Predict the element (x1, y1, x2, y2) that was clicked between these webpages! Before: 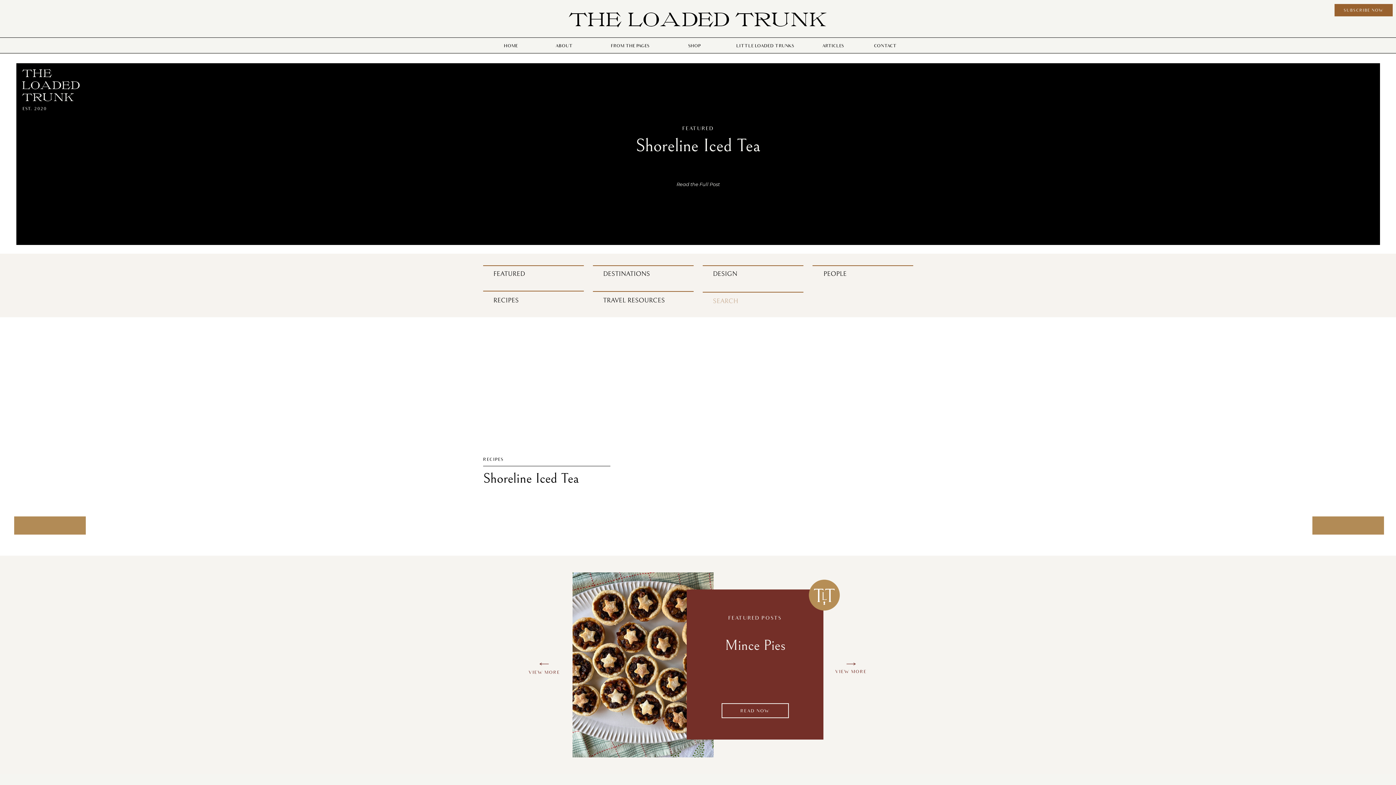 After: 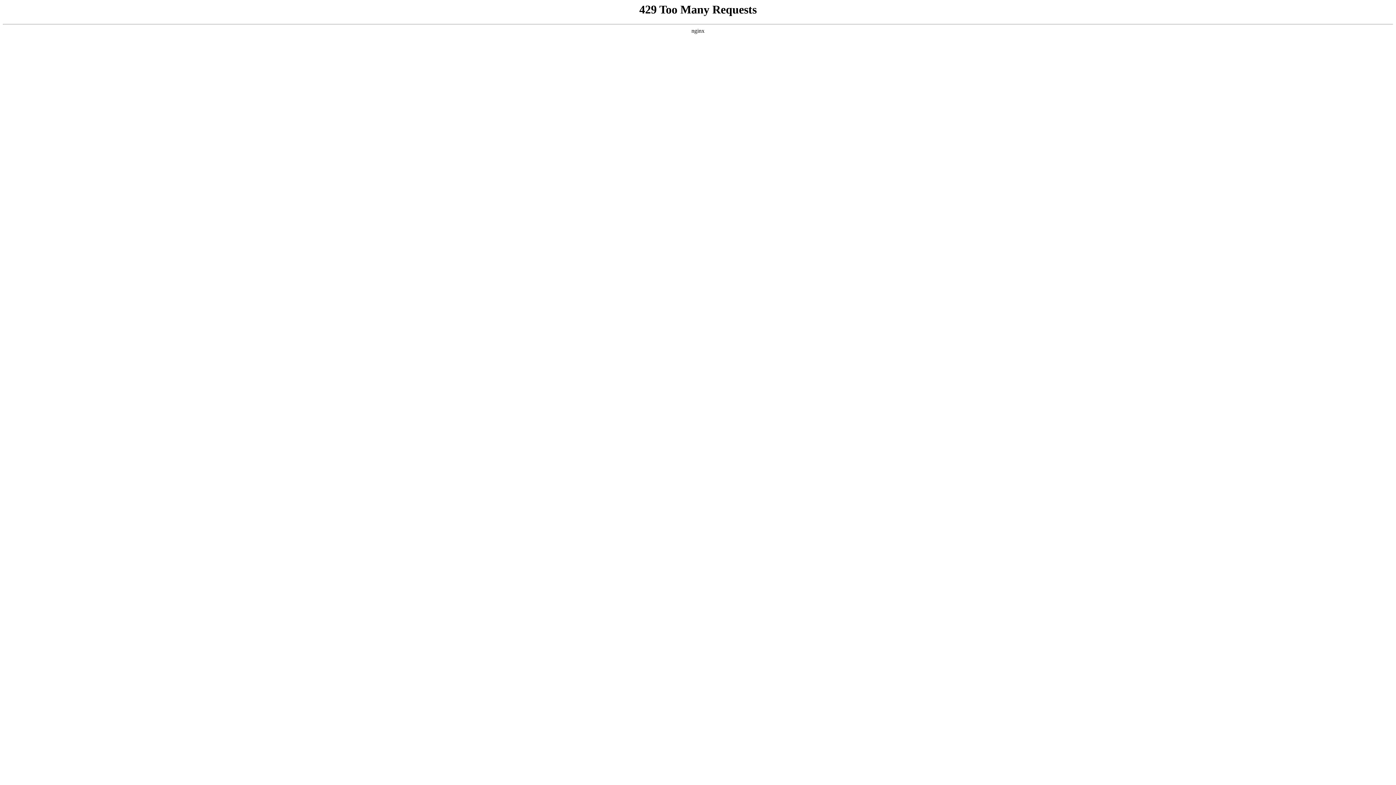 Action: bbox: (663, 181, 733, 187) label: Read the Full Post